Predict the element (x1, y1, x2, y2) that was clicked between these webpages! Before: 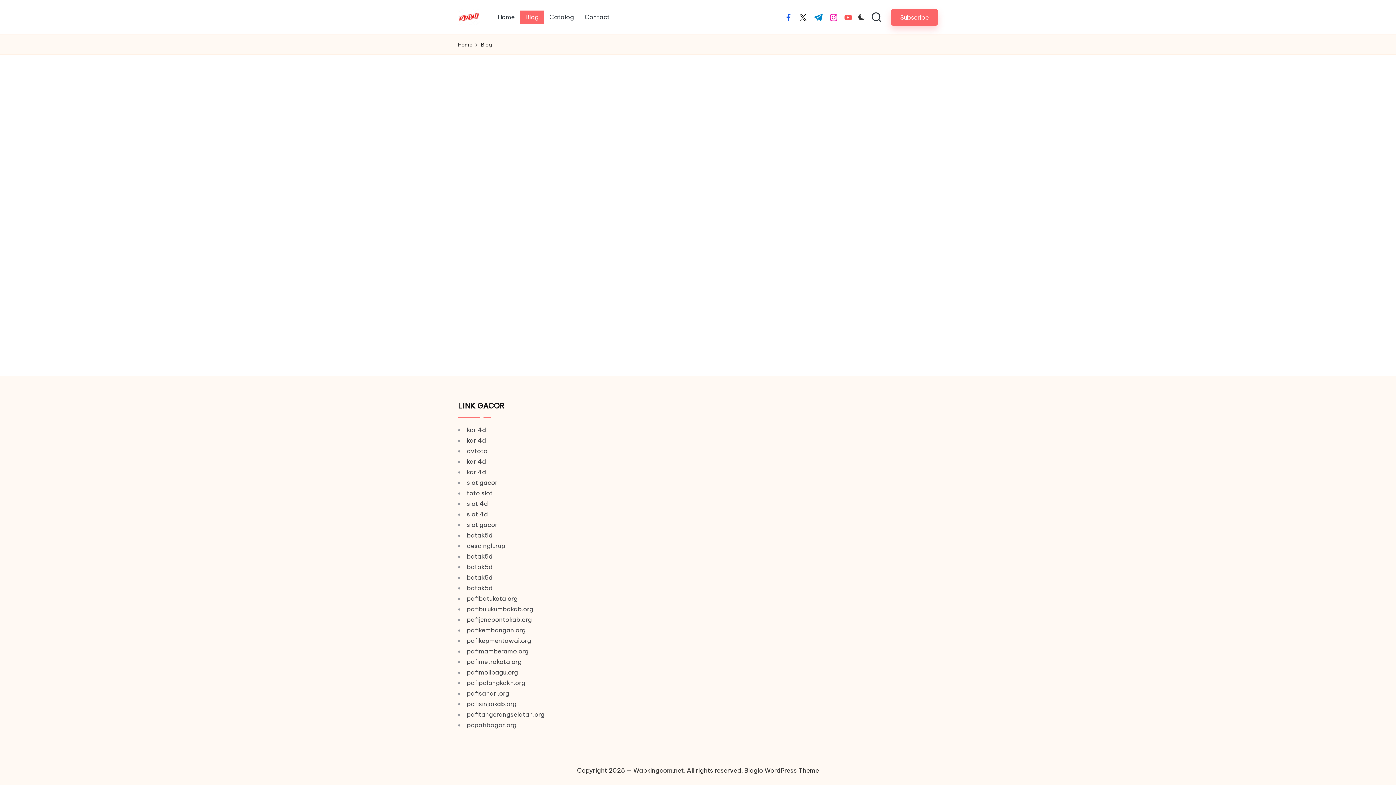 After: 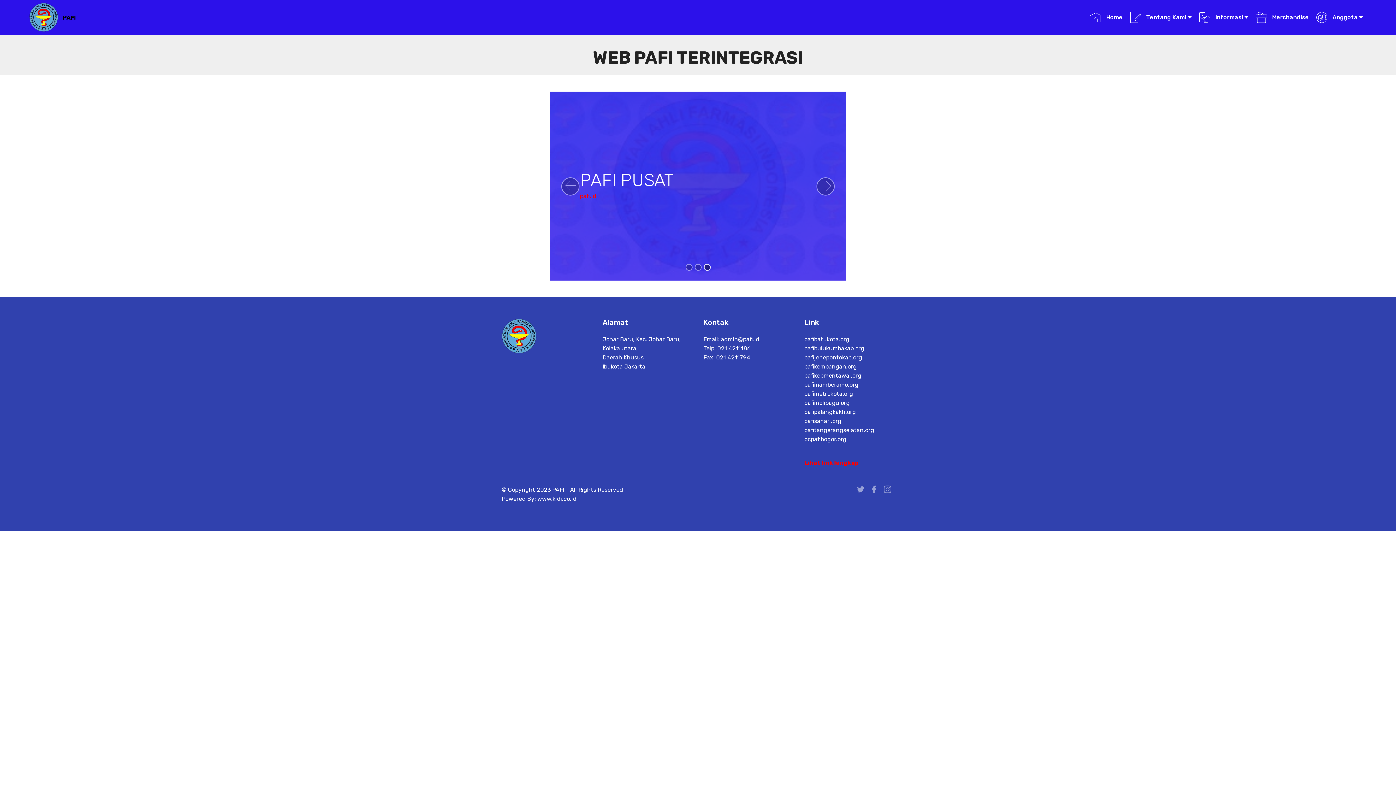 Action: label: pafisinjaikab.org bbox: (466, 700, 516, 708)